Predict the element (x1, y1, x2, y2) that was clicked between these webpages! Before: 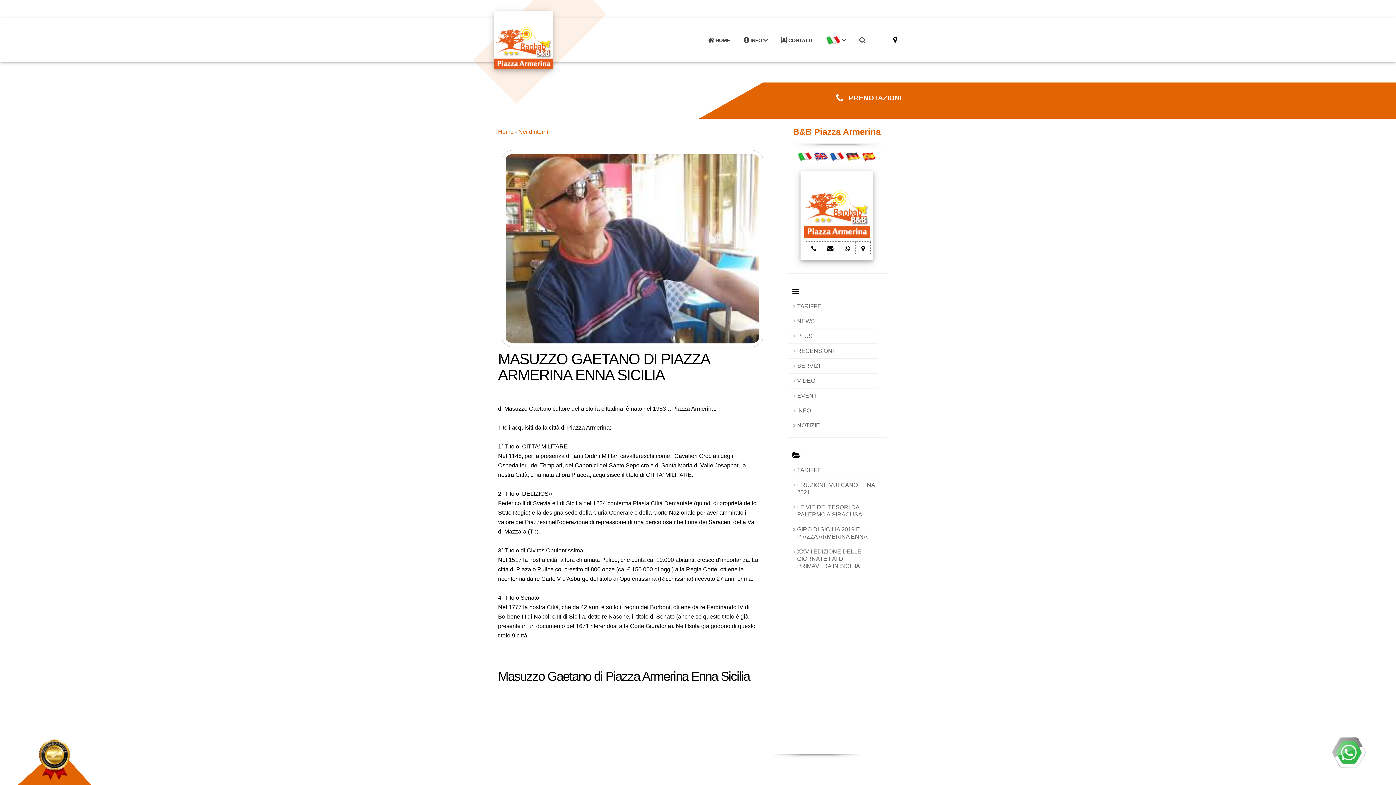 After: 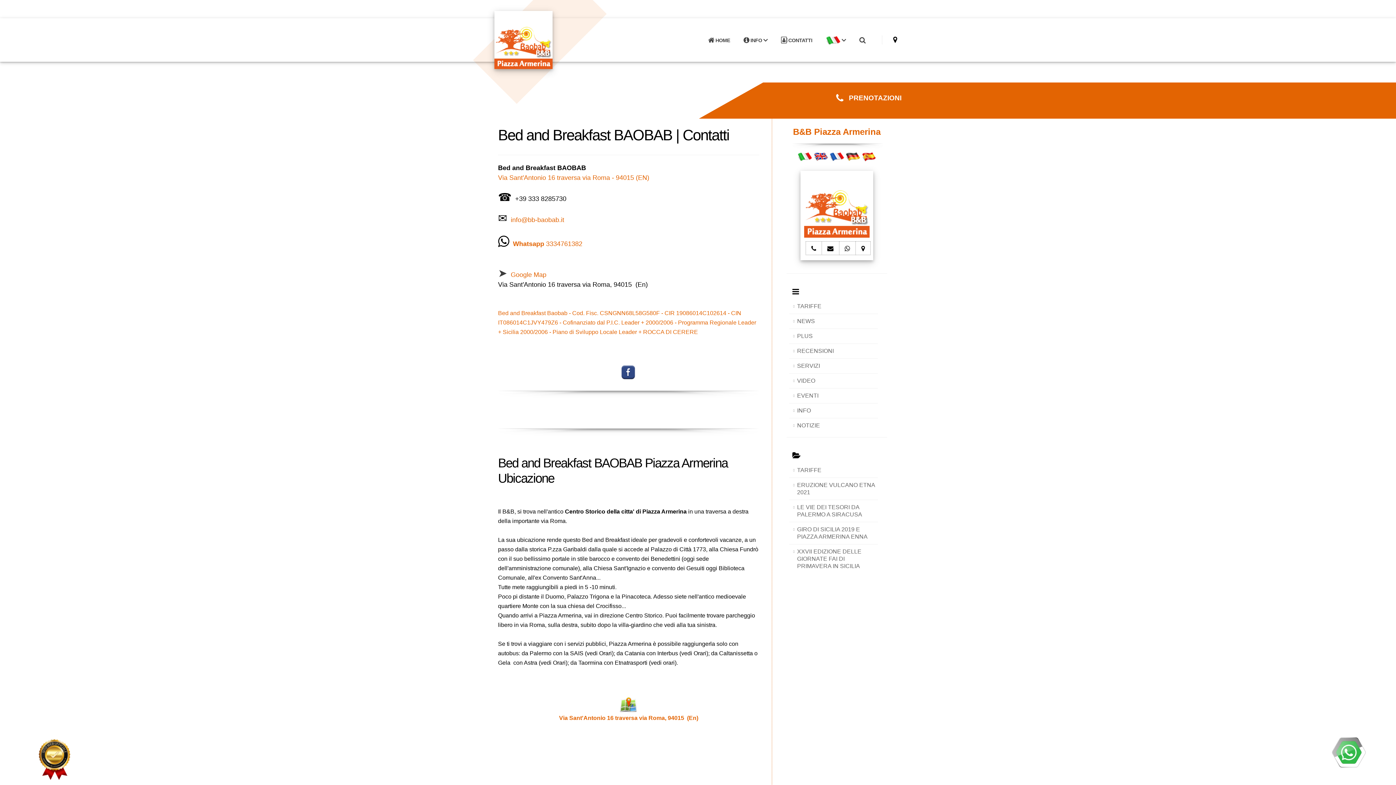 Action: bbox: (855, 241, 870, 255) label: mappa Bed and Breakfast BAOBAB